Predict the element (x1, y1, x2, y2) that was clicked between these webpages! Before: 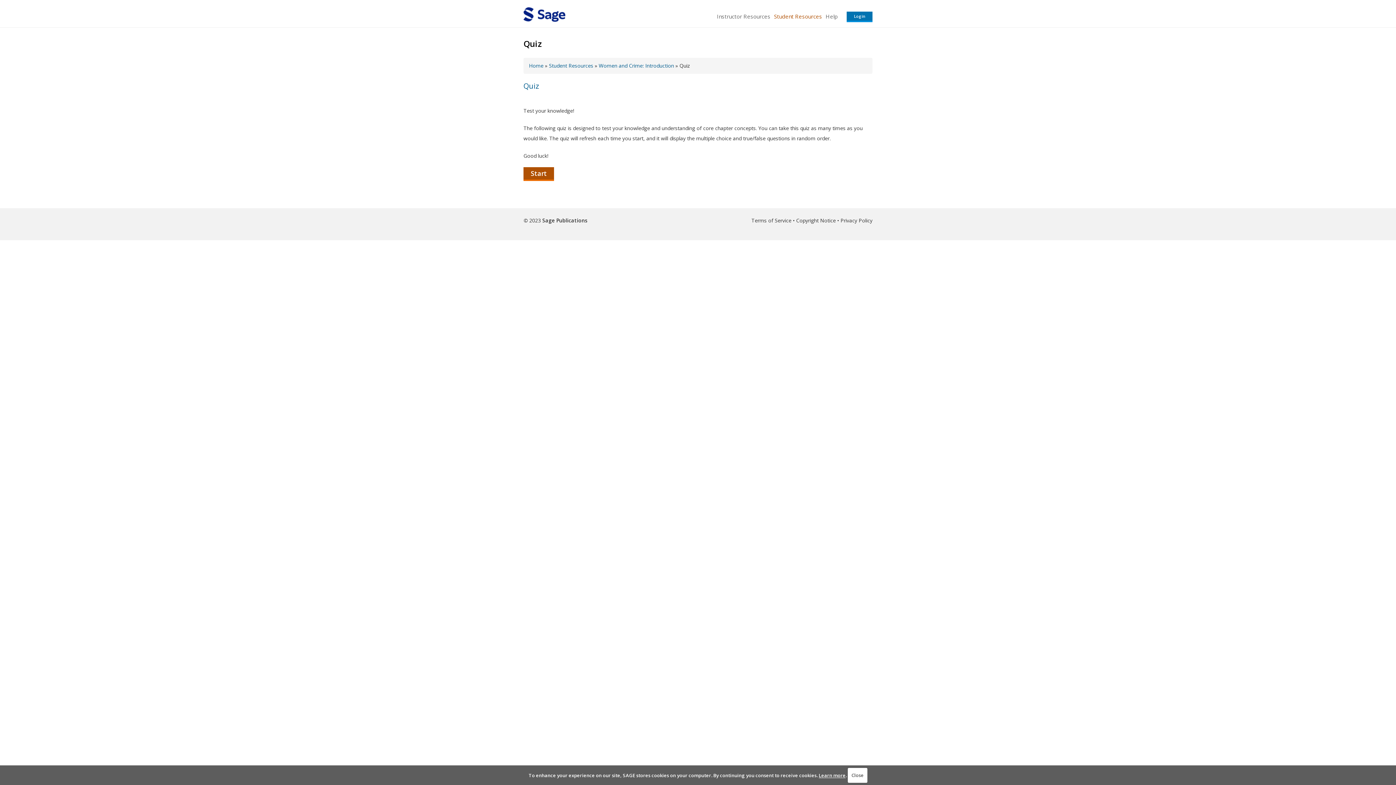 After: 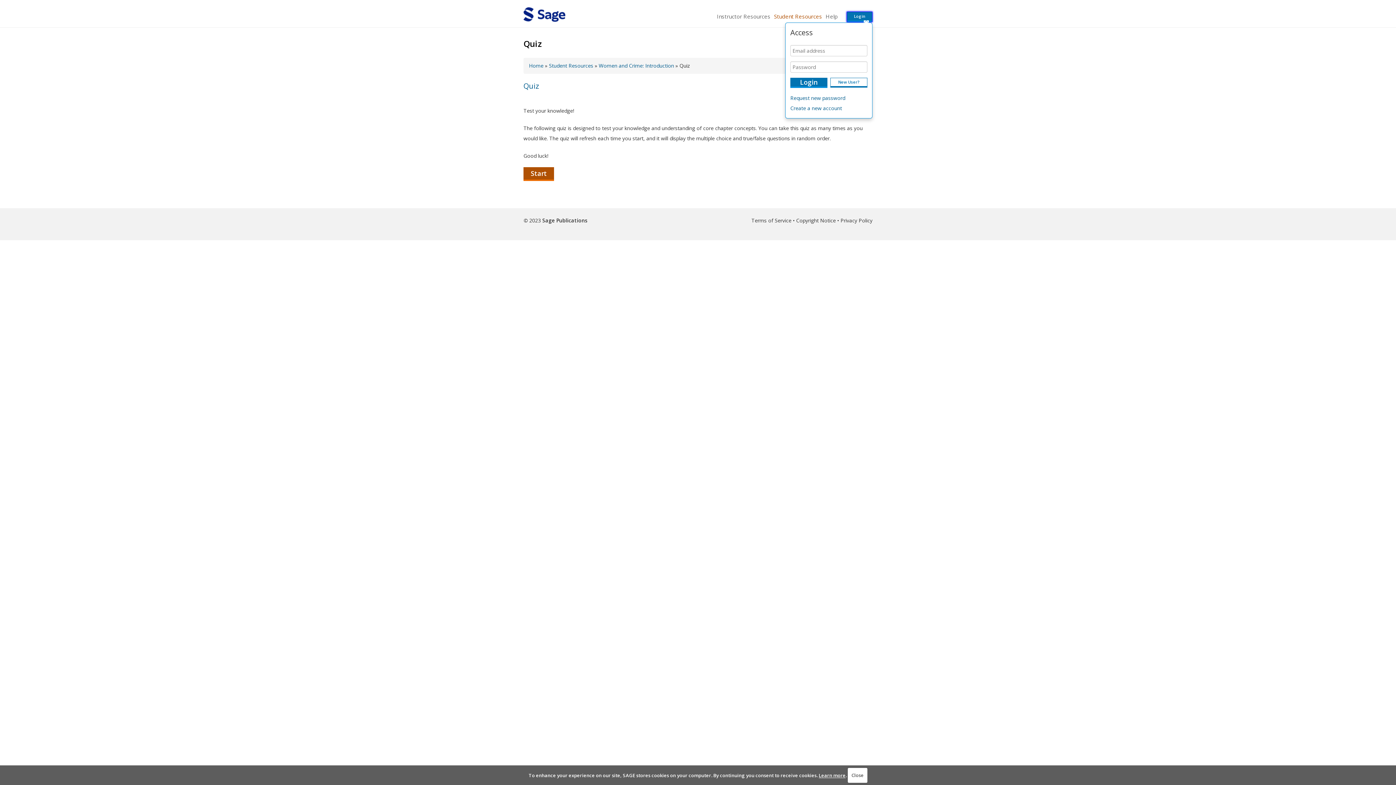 Action: bbox: (846, 11, 872, 22) label: Login